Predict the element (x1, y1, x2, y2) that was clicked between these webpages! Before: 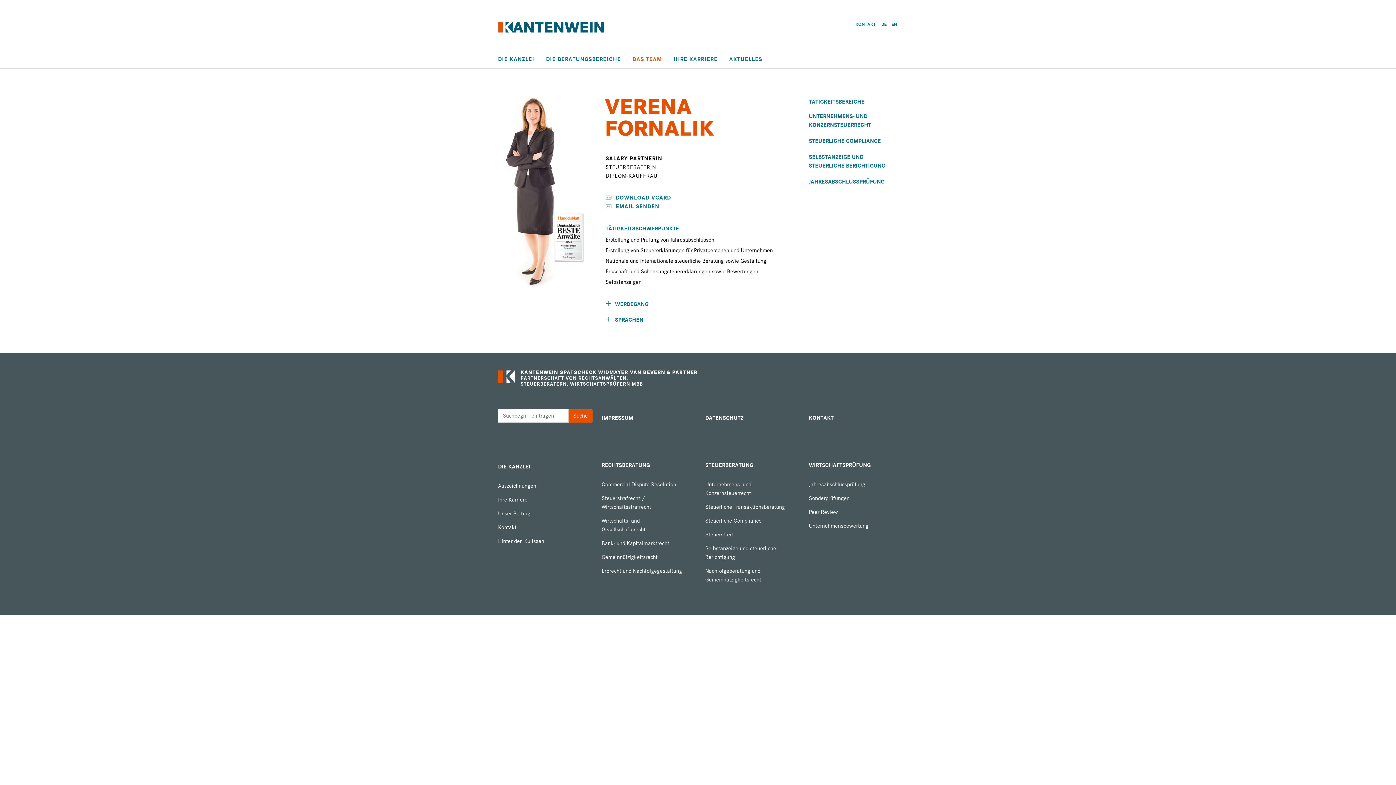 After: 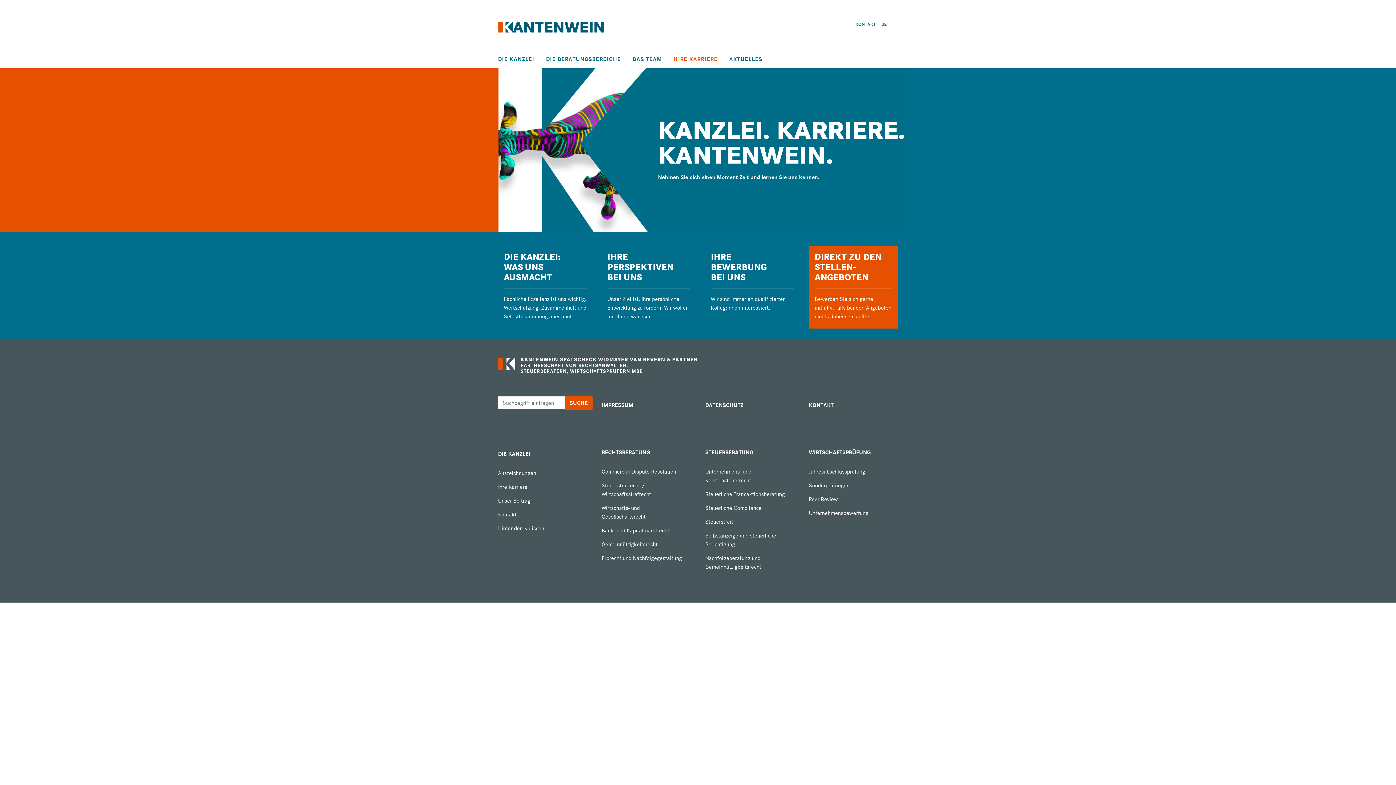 Action: label: Ihre Karriere bbox: (498, 496, 527, 503)